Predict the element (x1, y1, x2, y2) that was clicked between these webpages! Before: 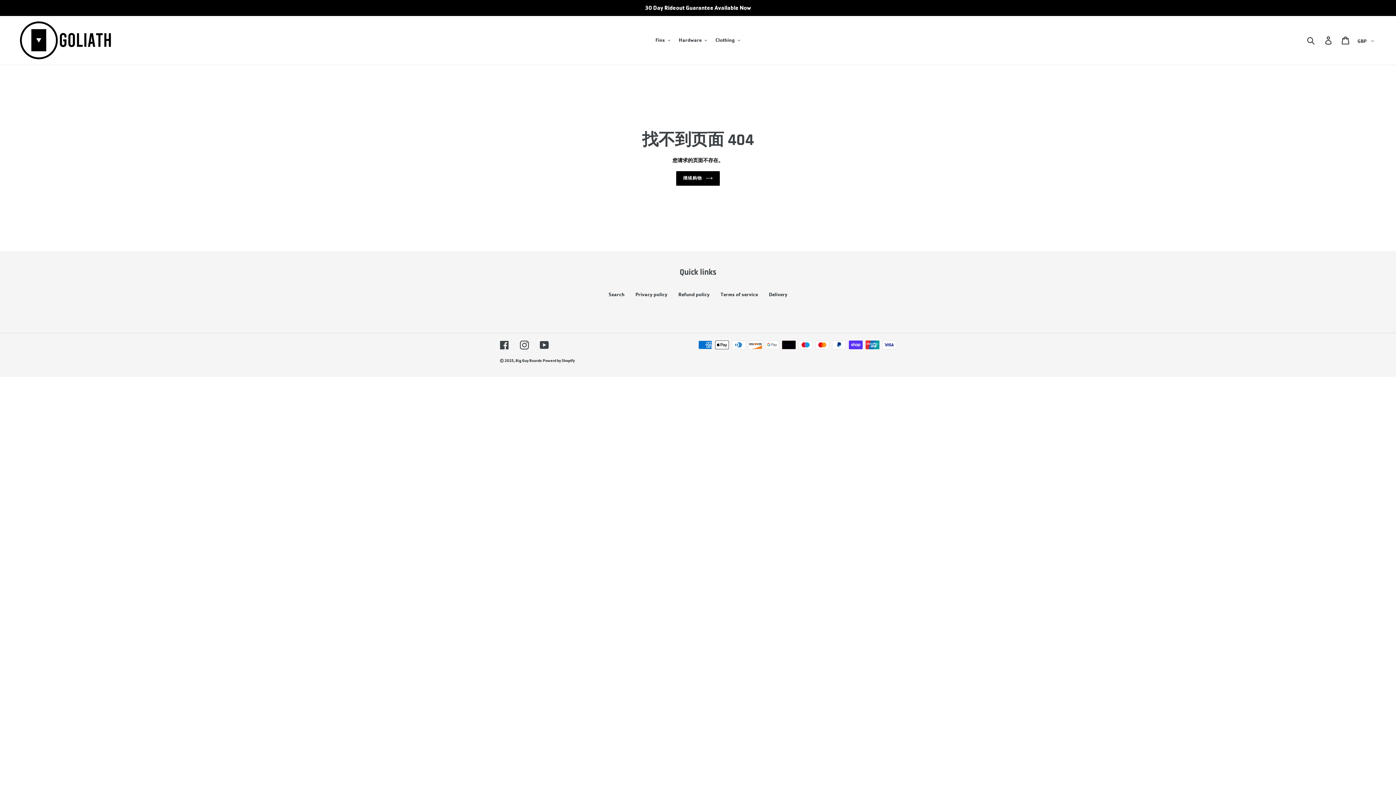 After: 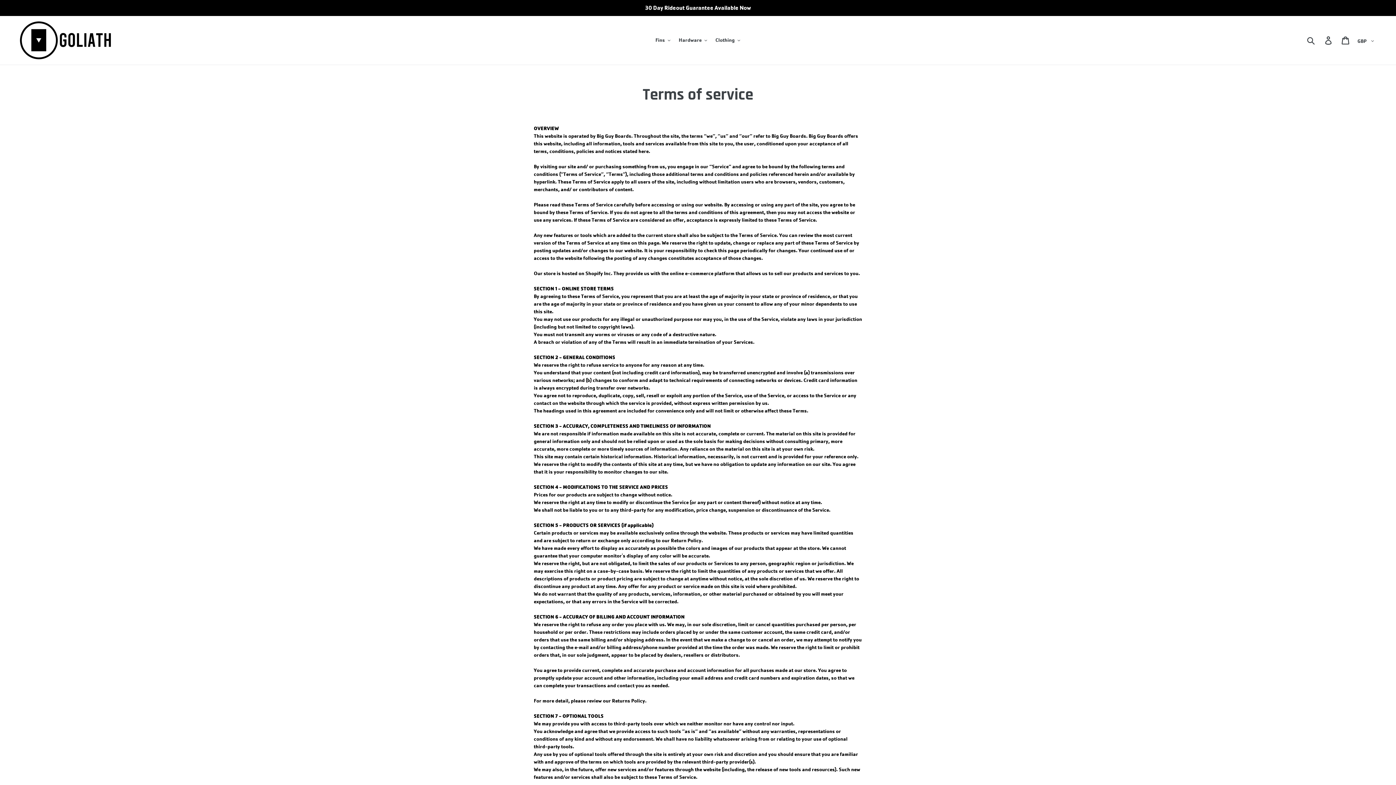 Action: bbox: (720, 291, 758, 297) label: Terms of service